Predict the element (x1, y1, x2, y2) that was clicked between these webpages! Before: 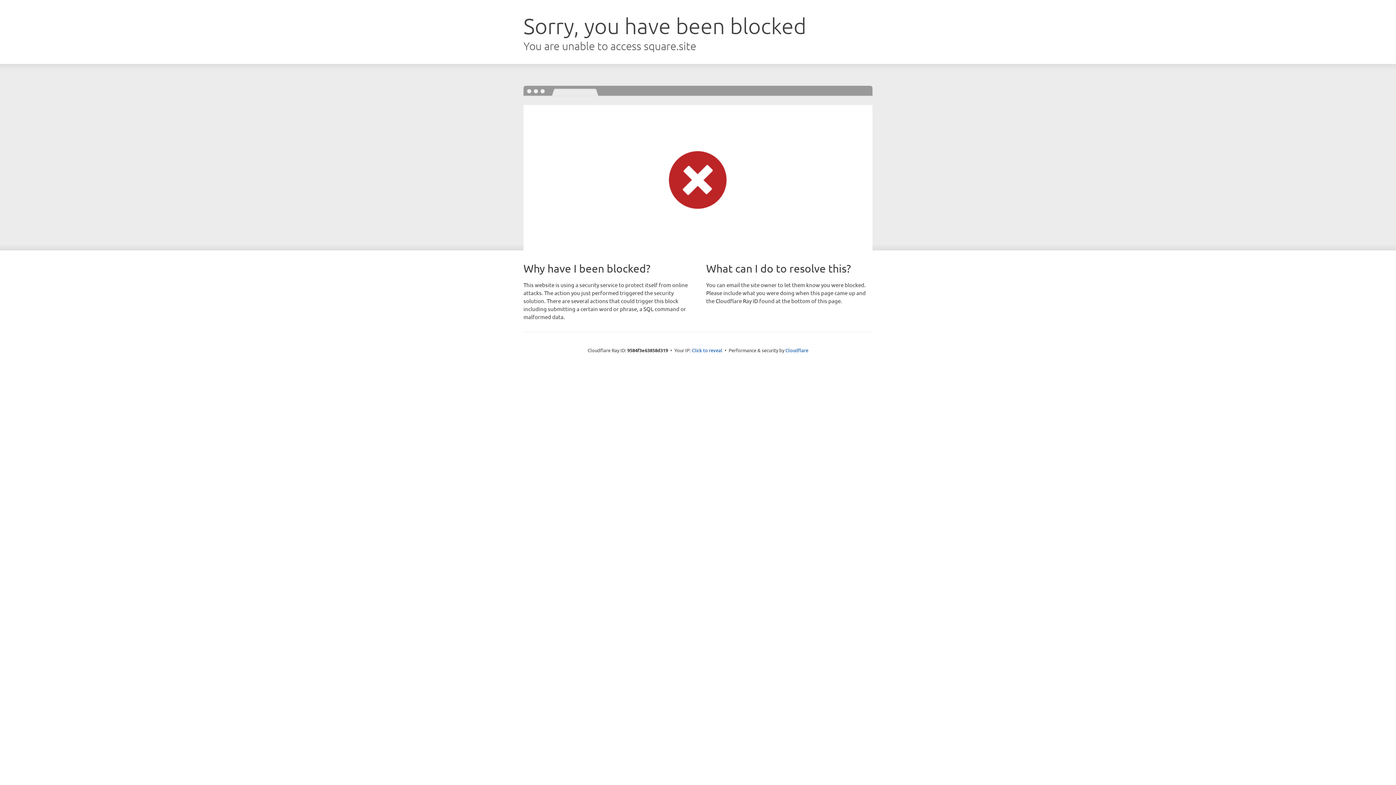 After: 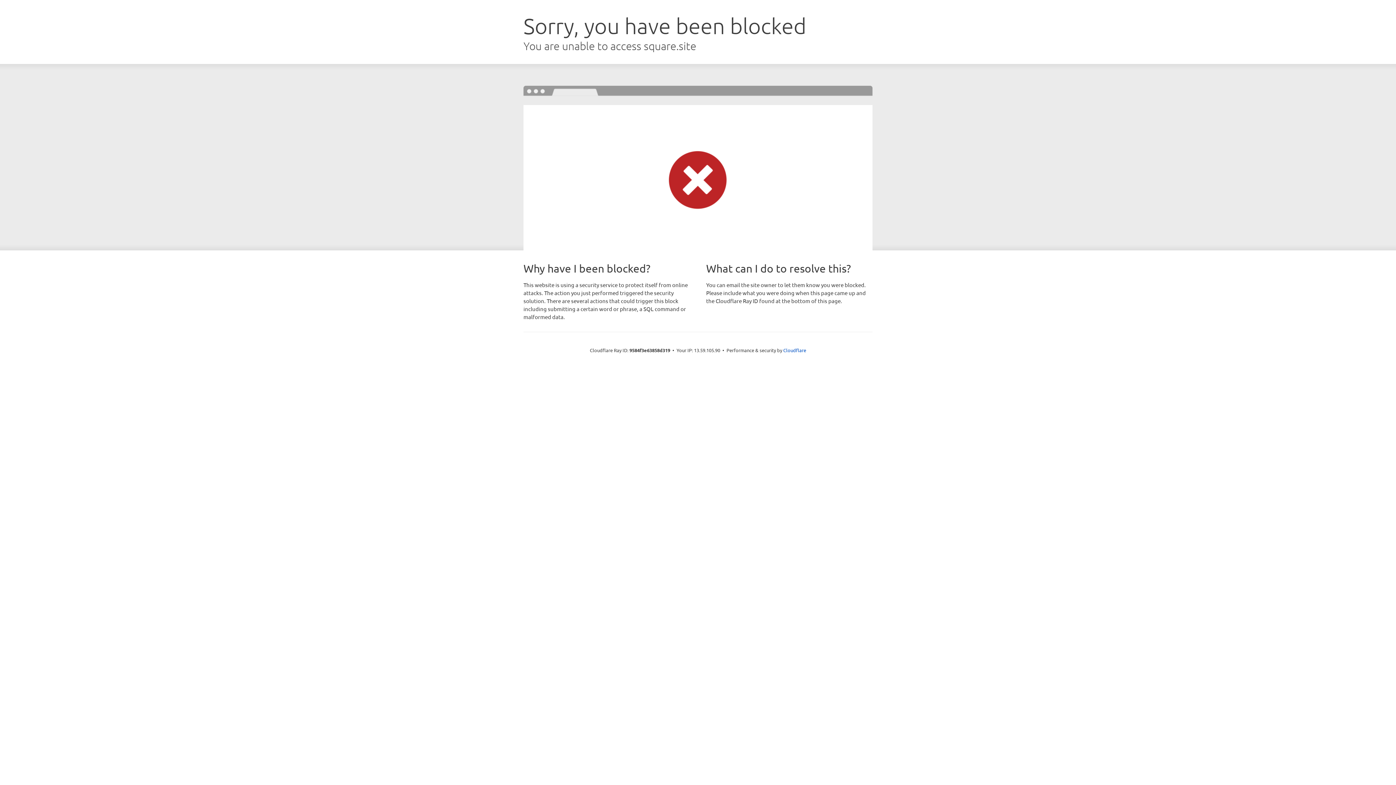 Action: bbox: (692, 346, 722, 353) label: Click to reveal